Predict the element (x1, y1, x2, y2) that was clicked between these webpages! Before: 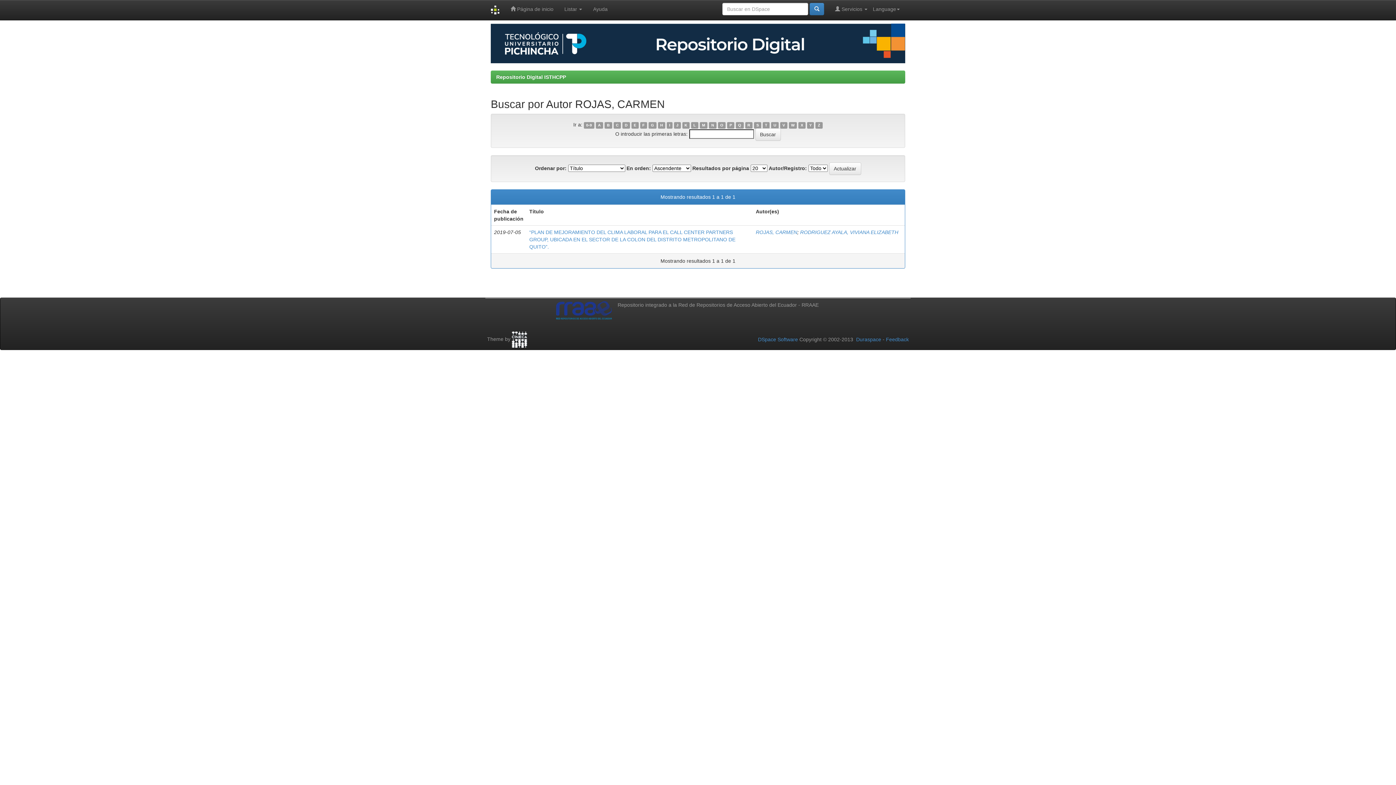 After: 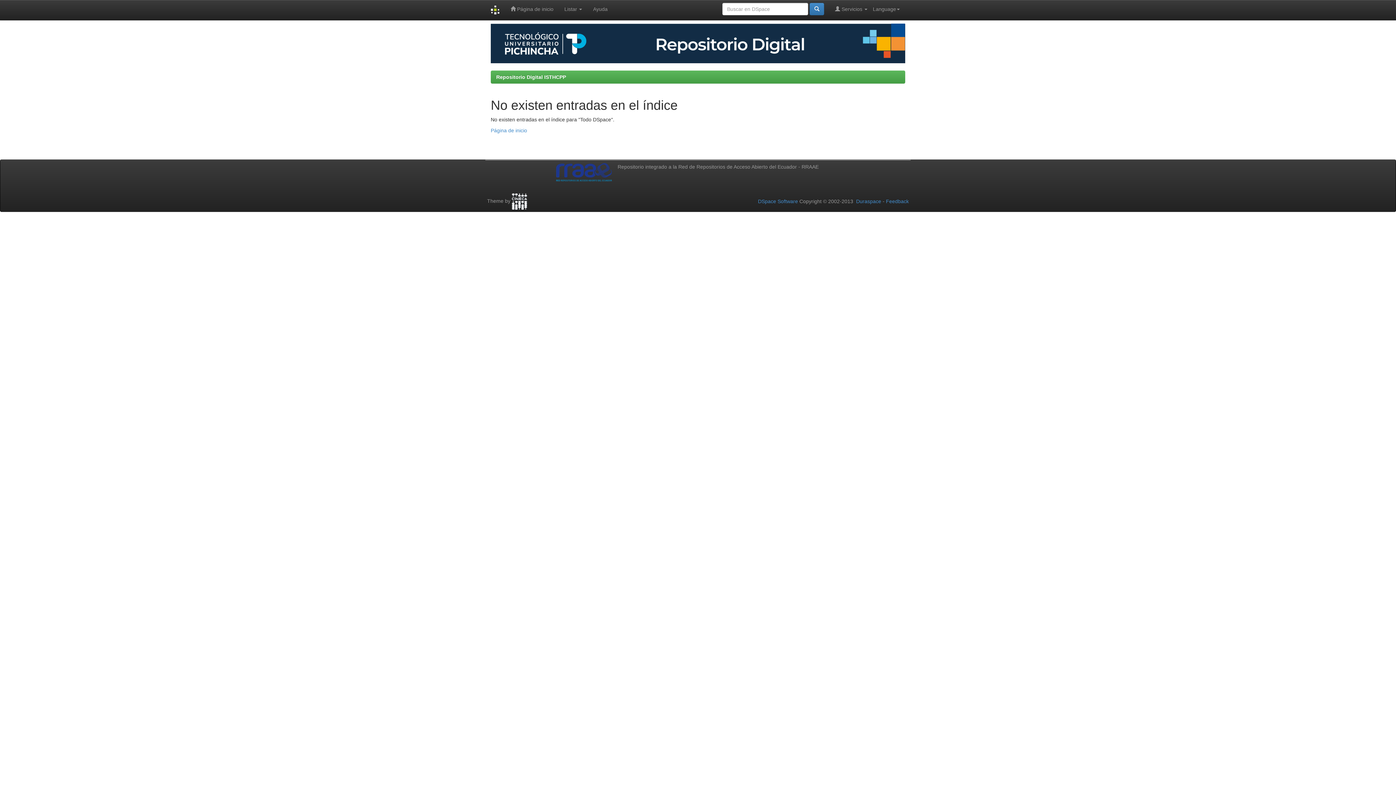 Action: label: X bbox: (798, 122, 805, 128)